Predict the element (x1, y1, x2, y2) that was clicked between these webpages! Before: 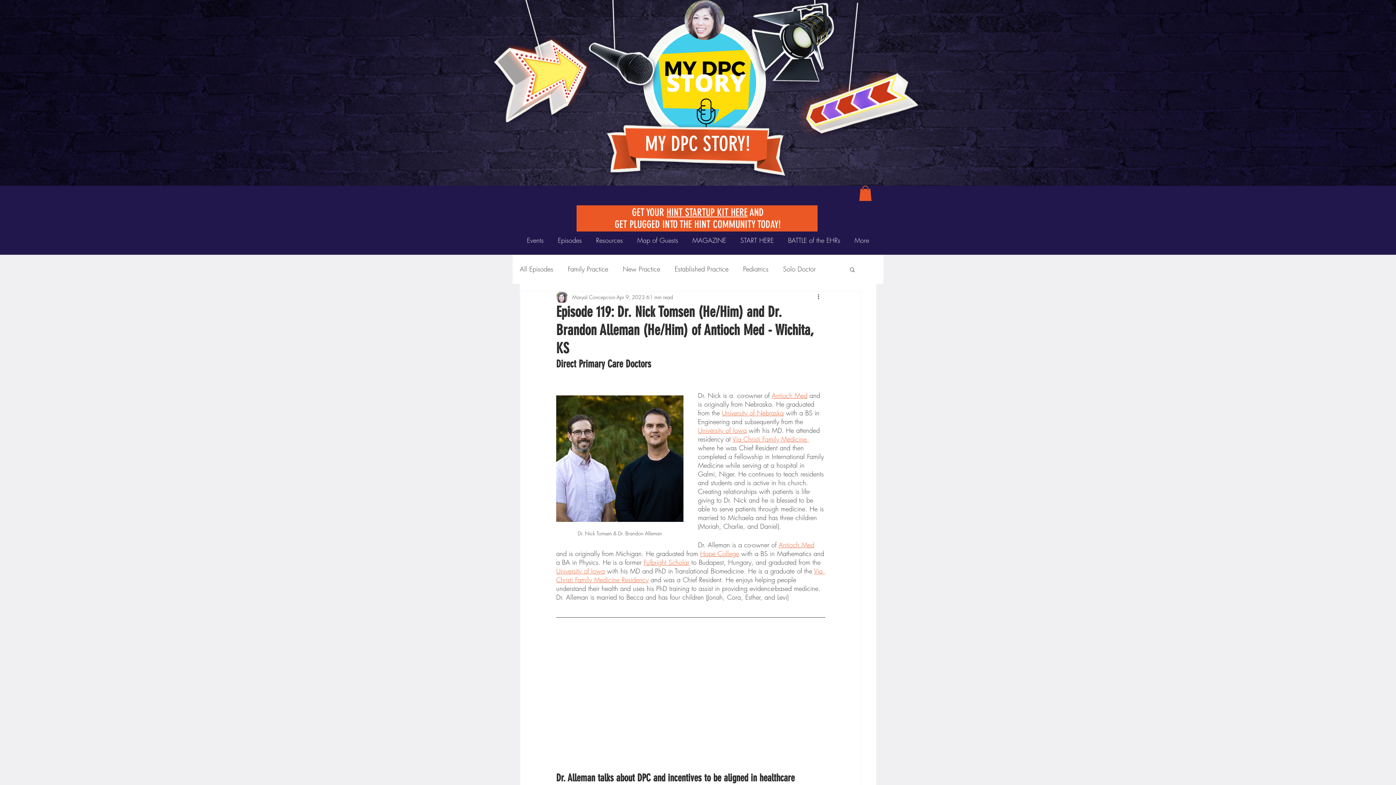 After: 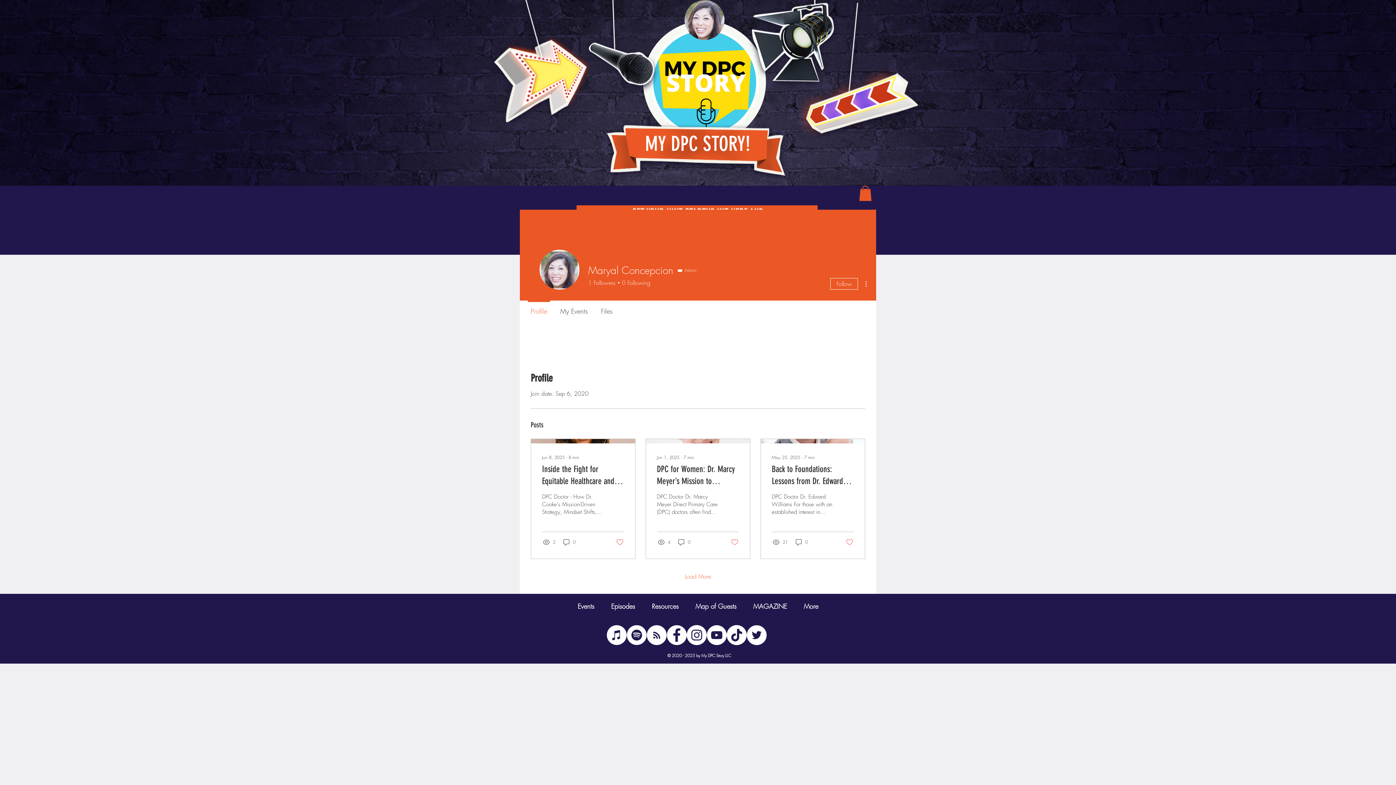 Action: label: Maryal Concepcion bbox: (572, 293, 615, 301)